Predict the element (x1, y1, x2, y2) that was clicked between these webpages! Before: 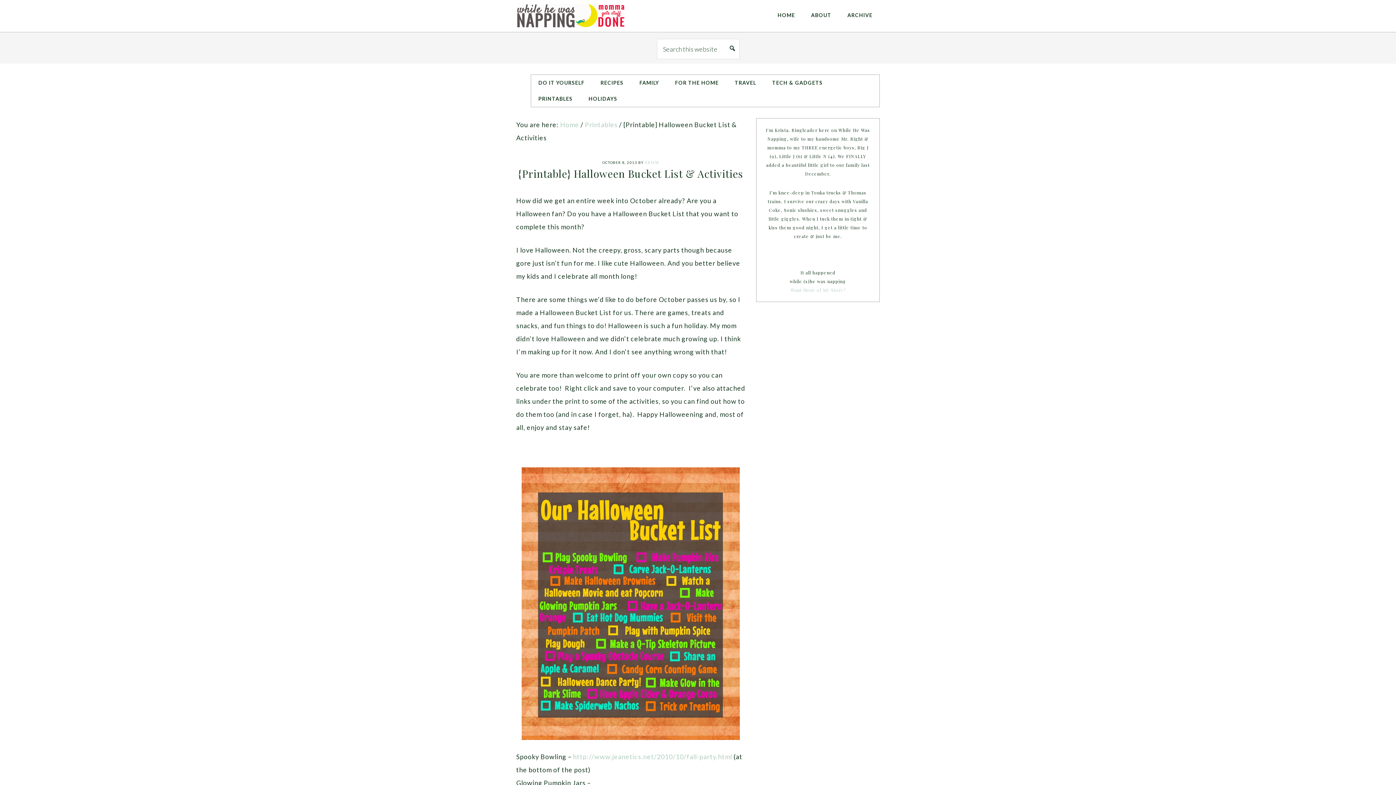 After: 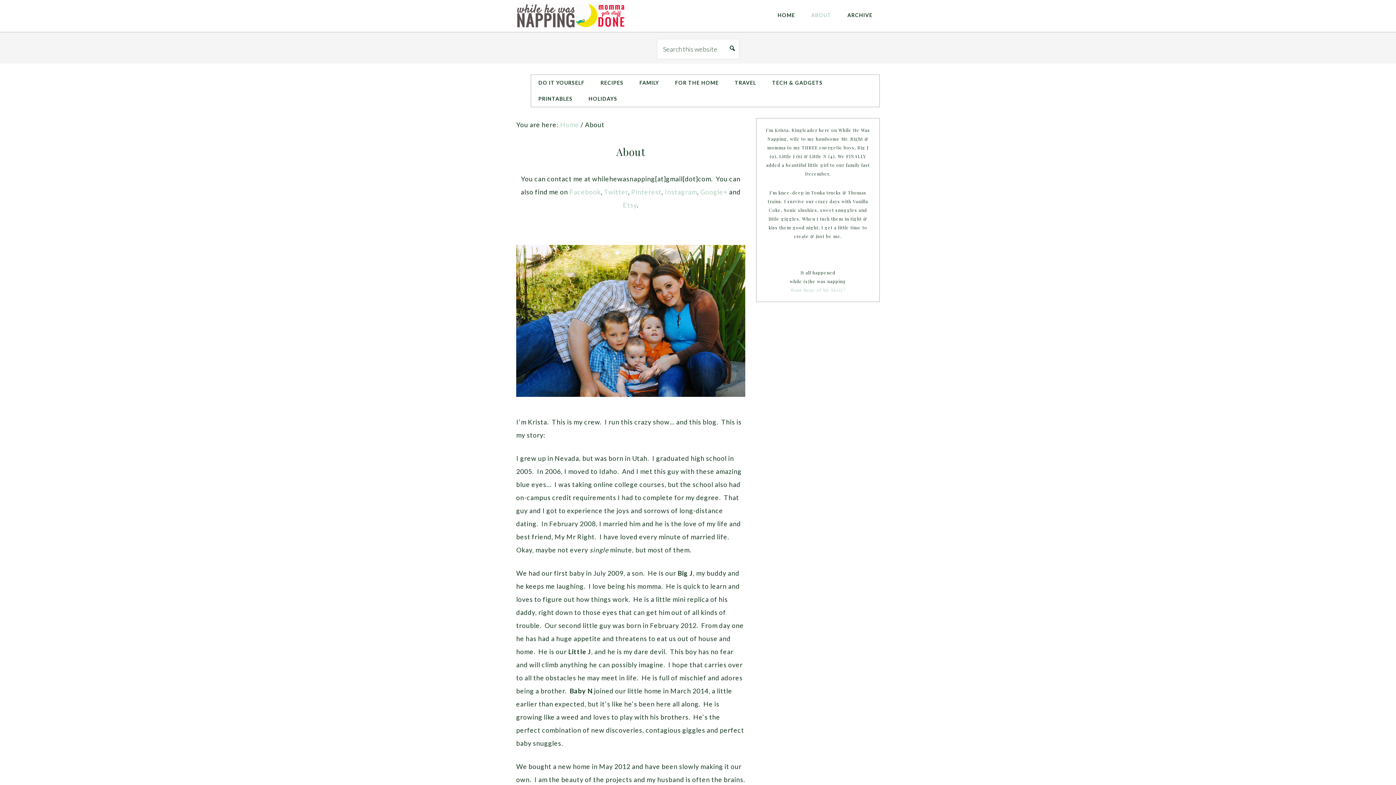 Action: label: Want More of My Story? bbox: (790, 287, 845, 293)